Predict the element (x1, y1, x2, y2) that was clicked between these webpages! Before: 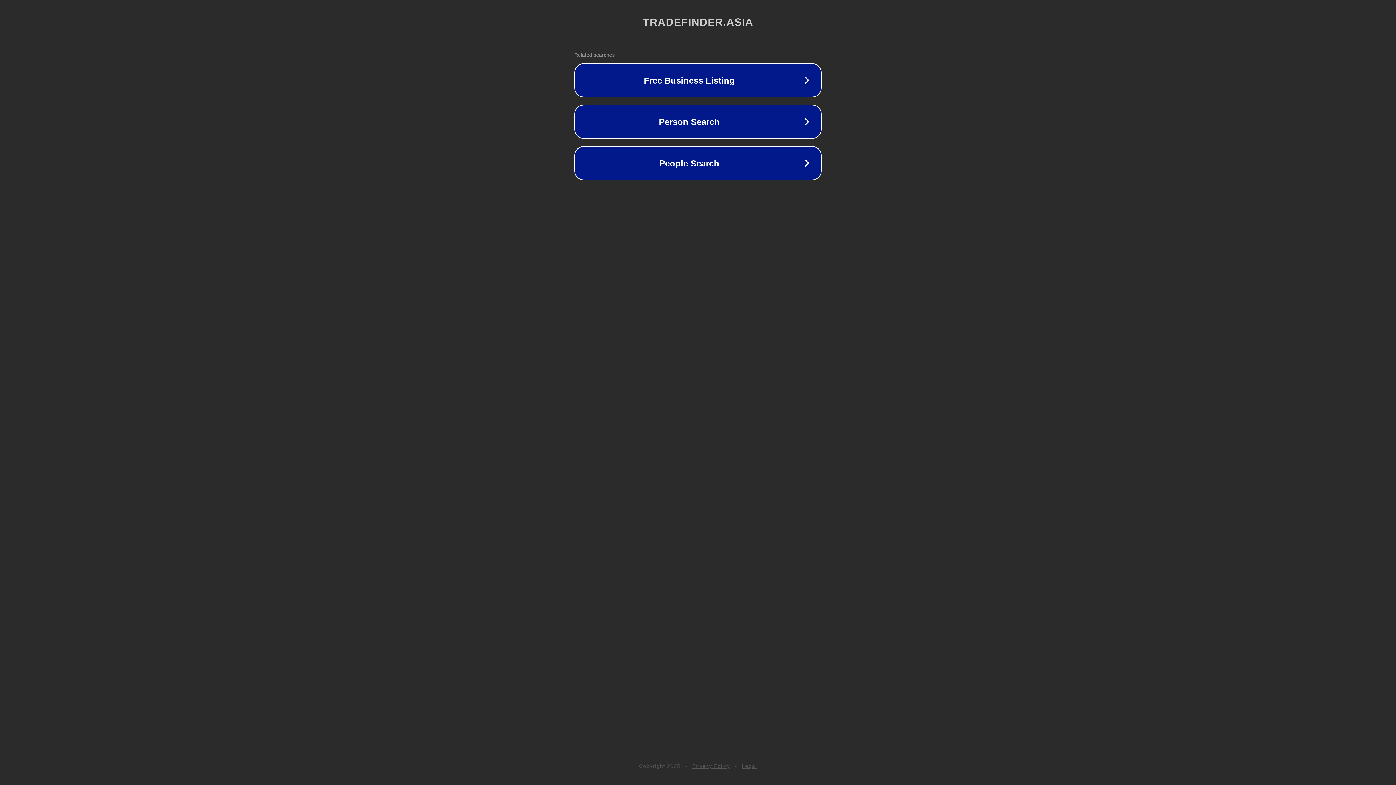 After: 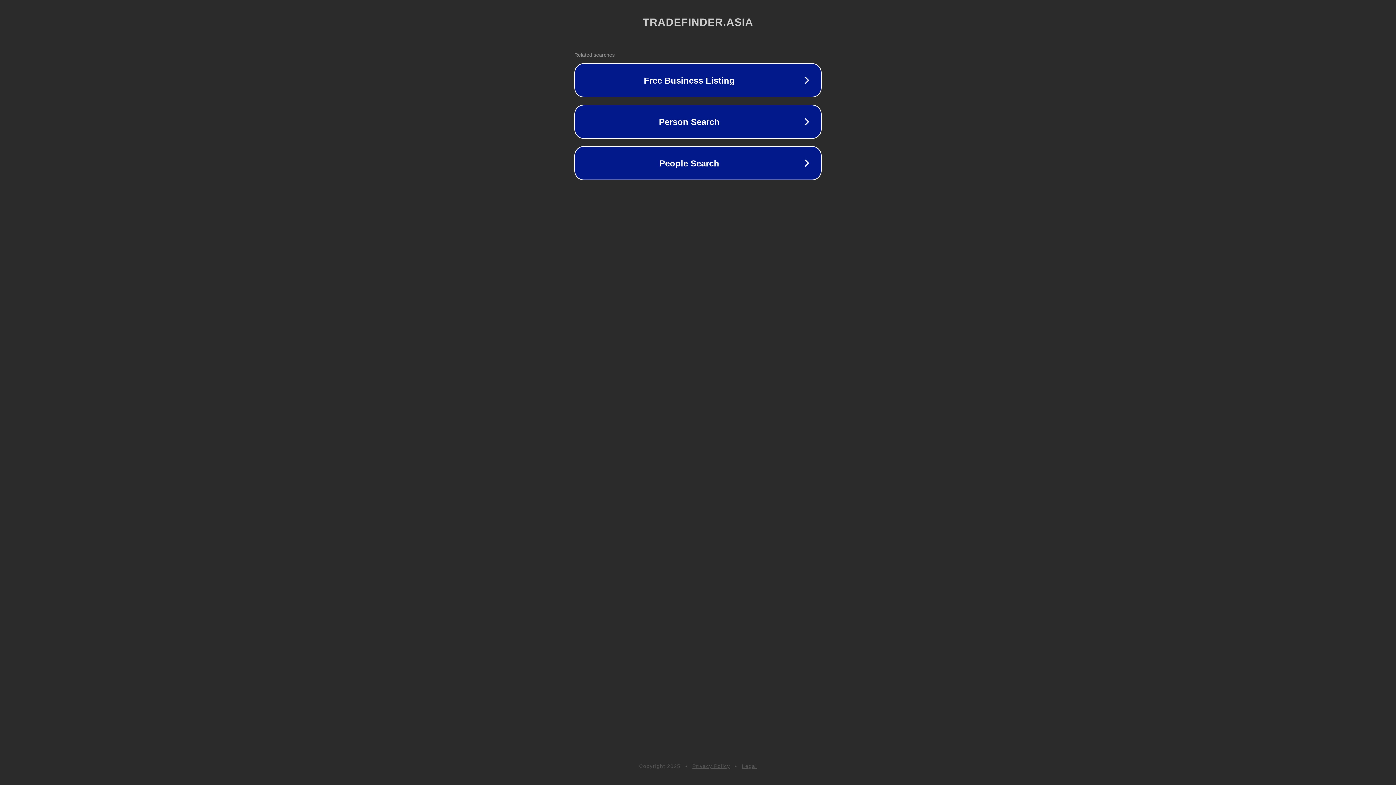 Action: label: Privacy Policy bbox: (692, 763, 730, 769)